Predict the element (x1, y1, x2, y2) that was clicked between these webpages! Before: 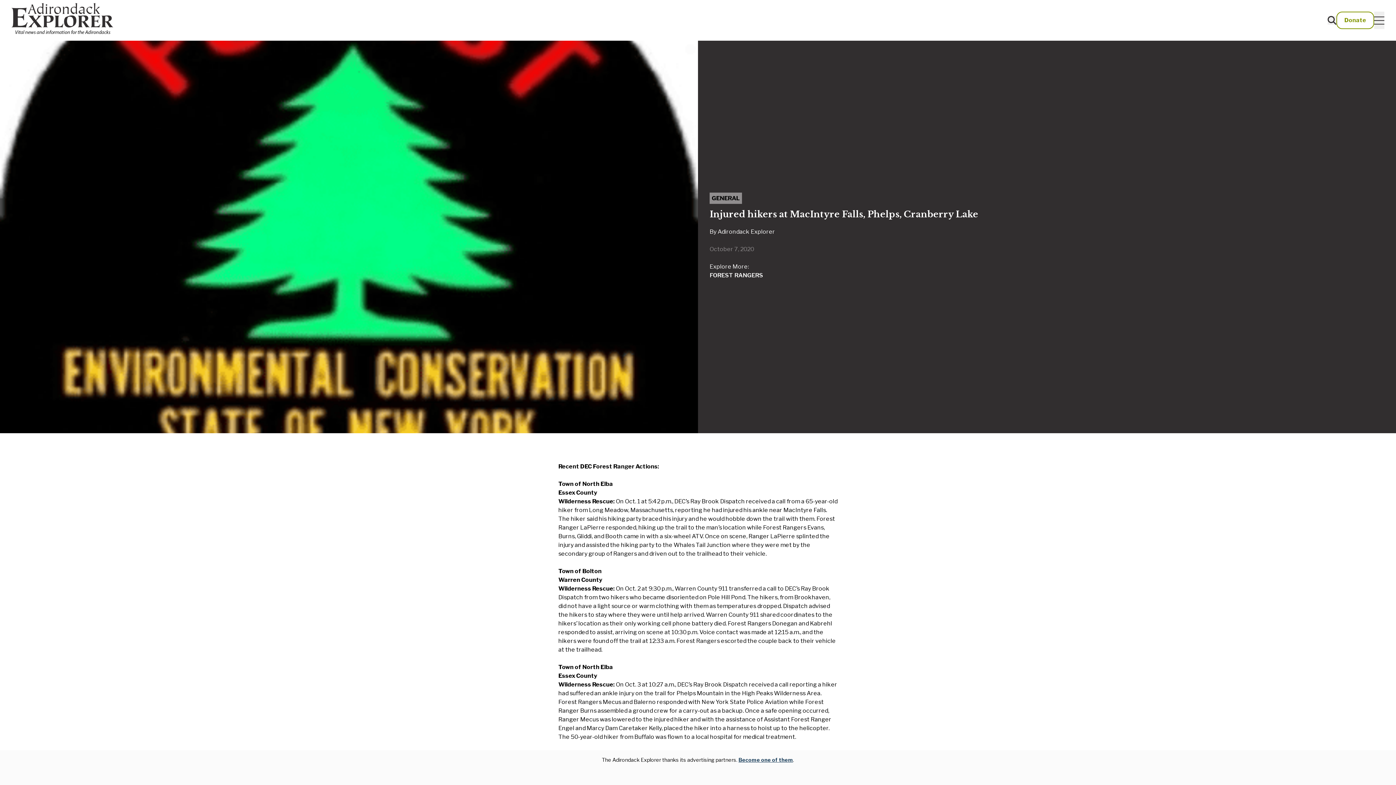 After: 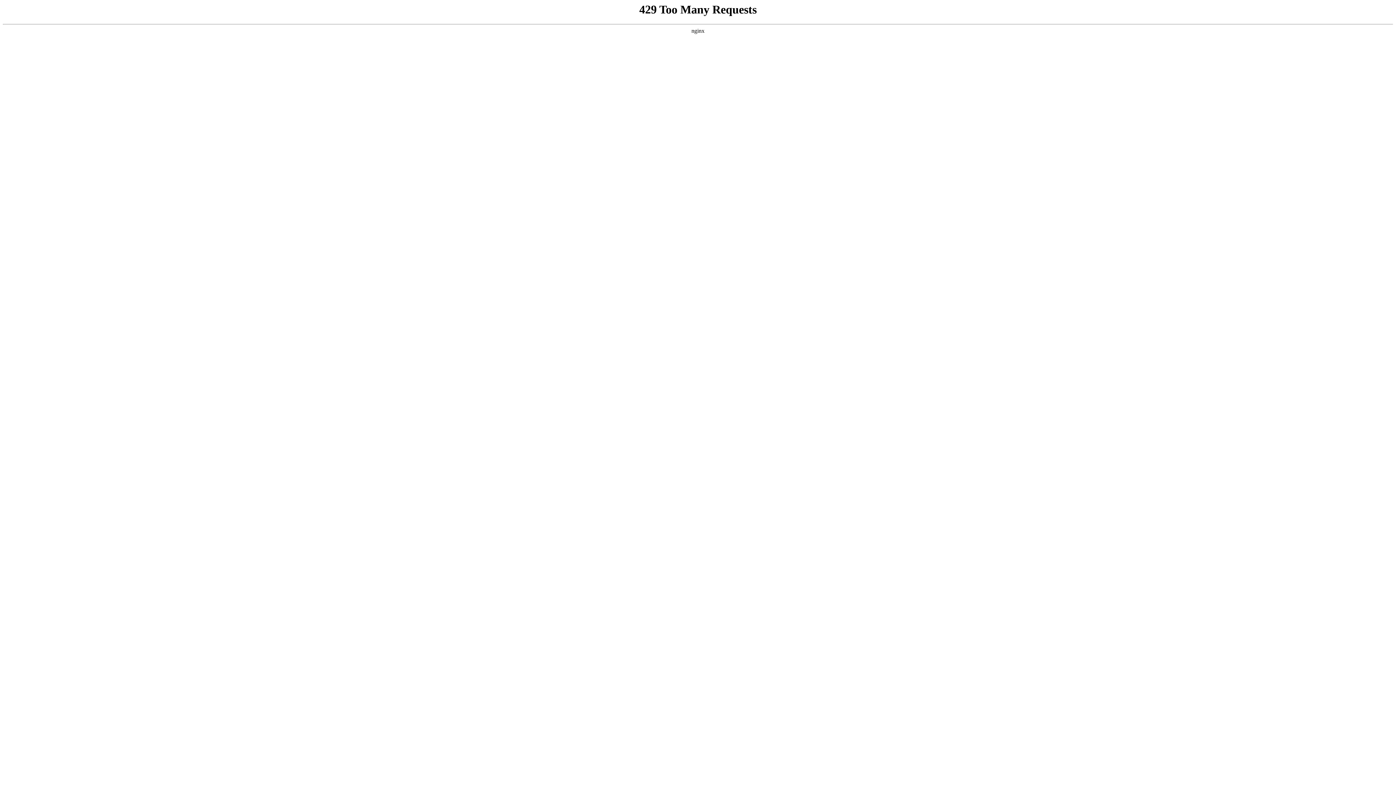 Action: bbox: (11, 2, 113, 37)